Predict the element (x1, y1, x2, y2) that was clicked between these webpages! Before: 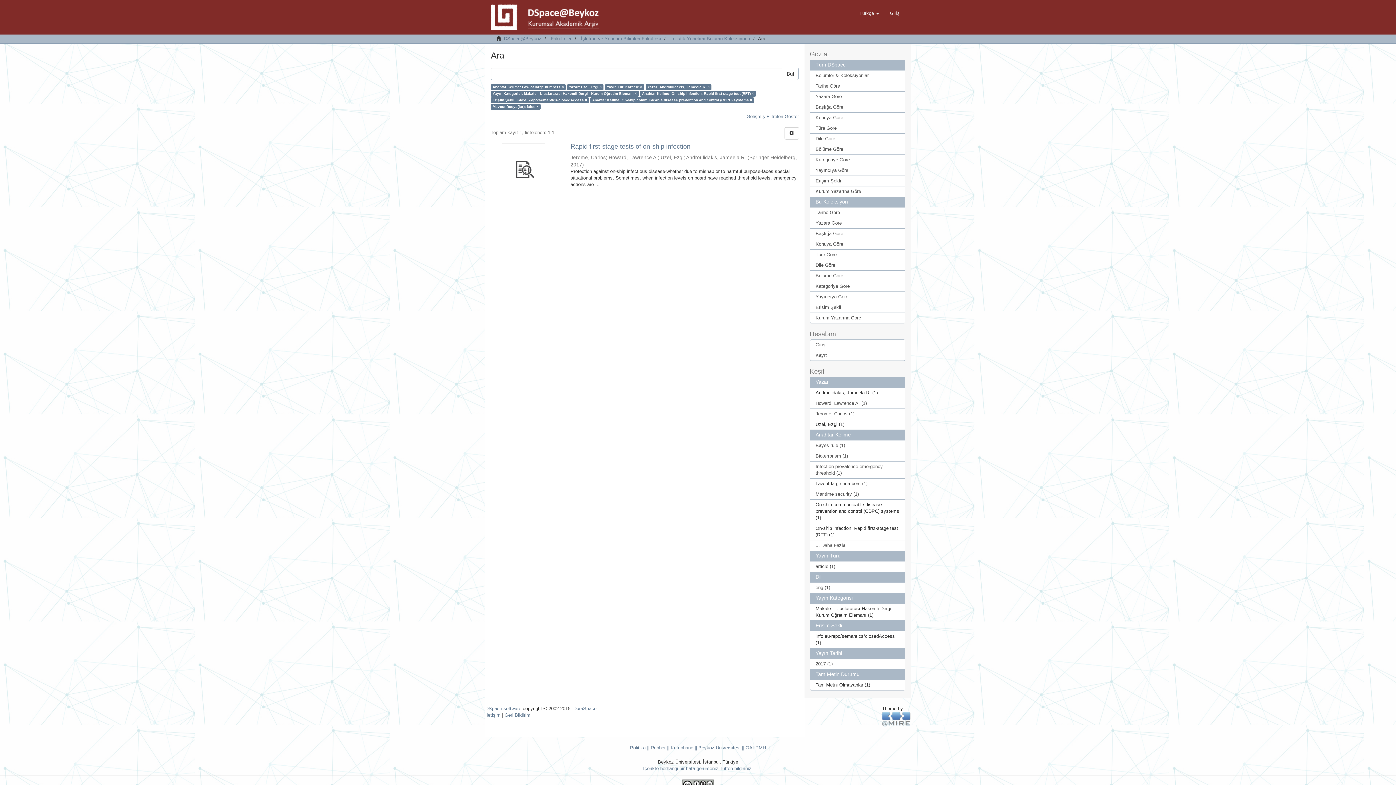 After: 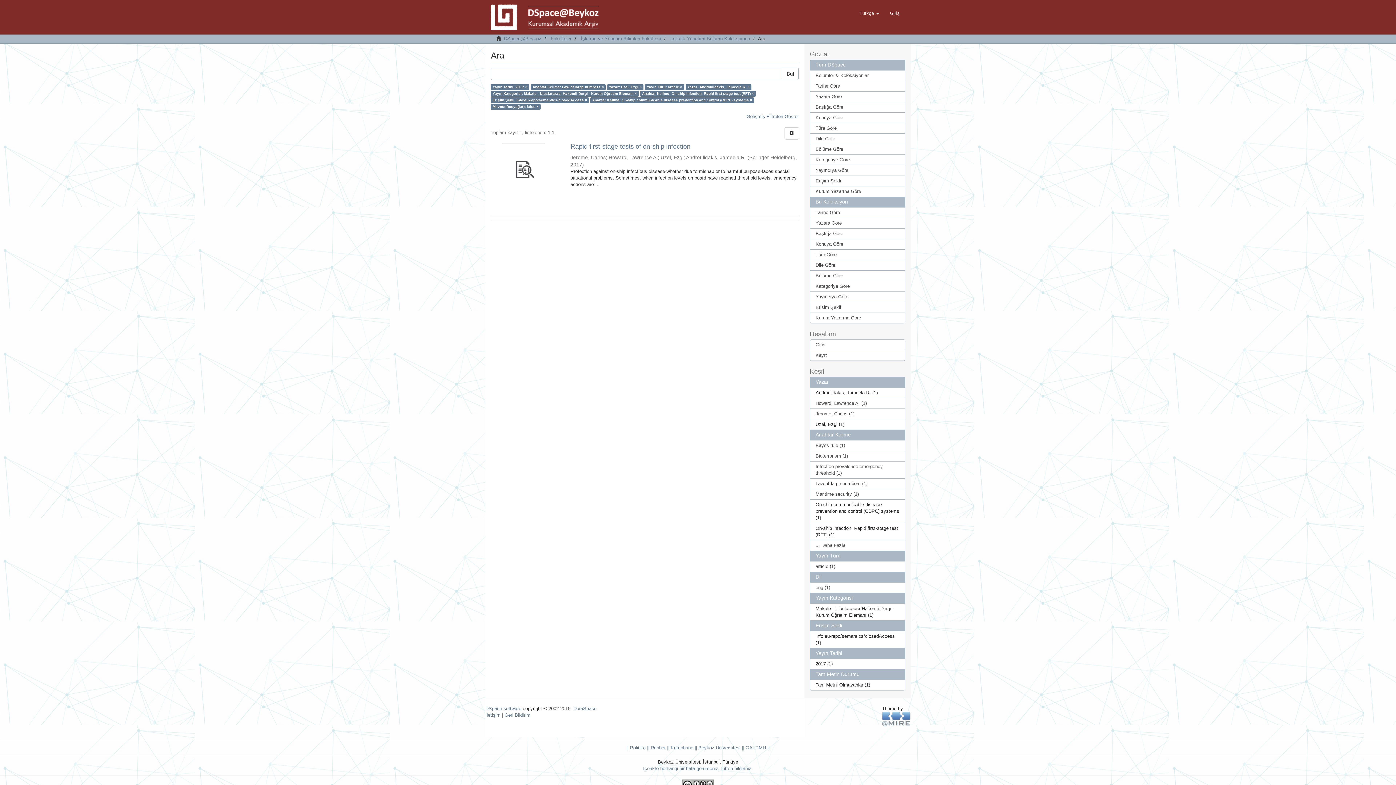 Action: label: 2017 (1) bbox: (810, 658, 905, 669)